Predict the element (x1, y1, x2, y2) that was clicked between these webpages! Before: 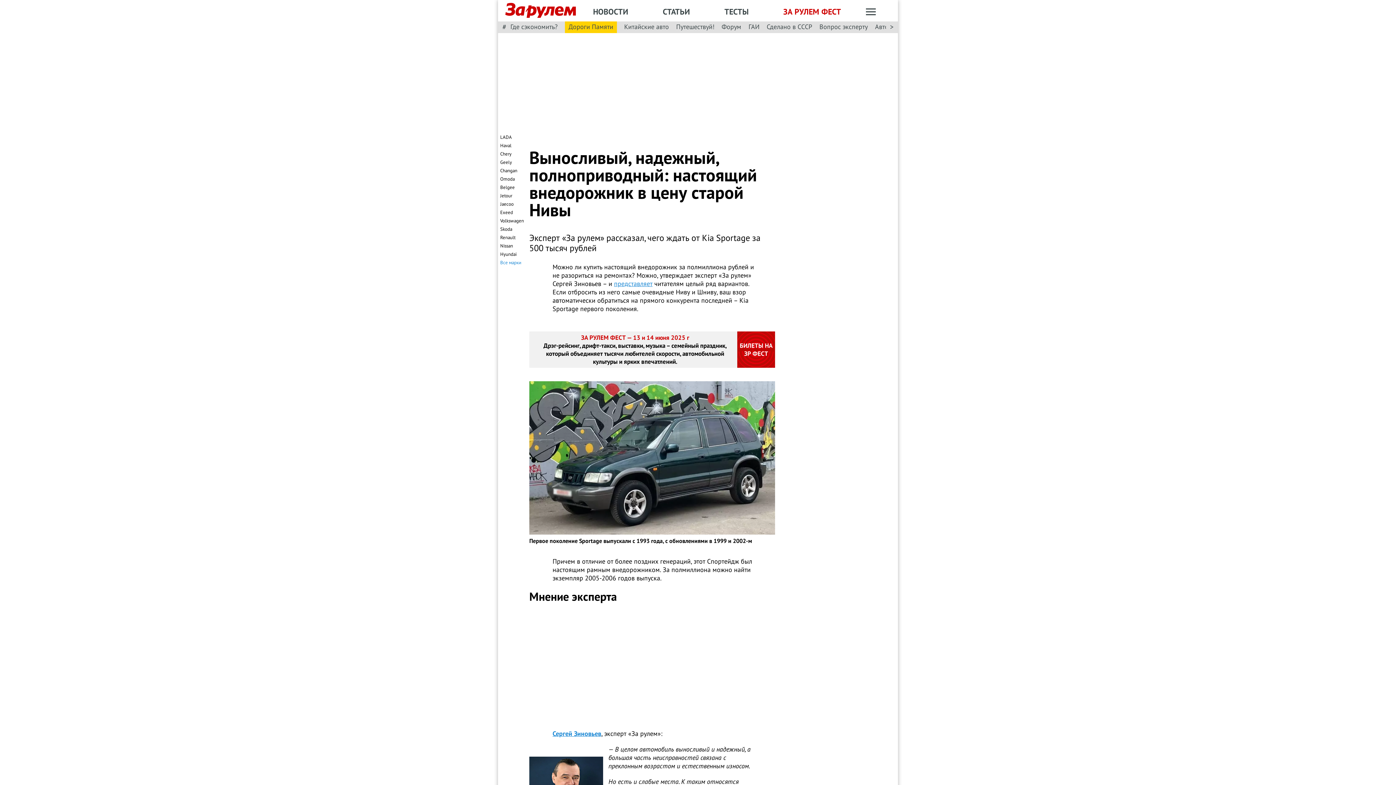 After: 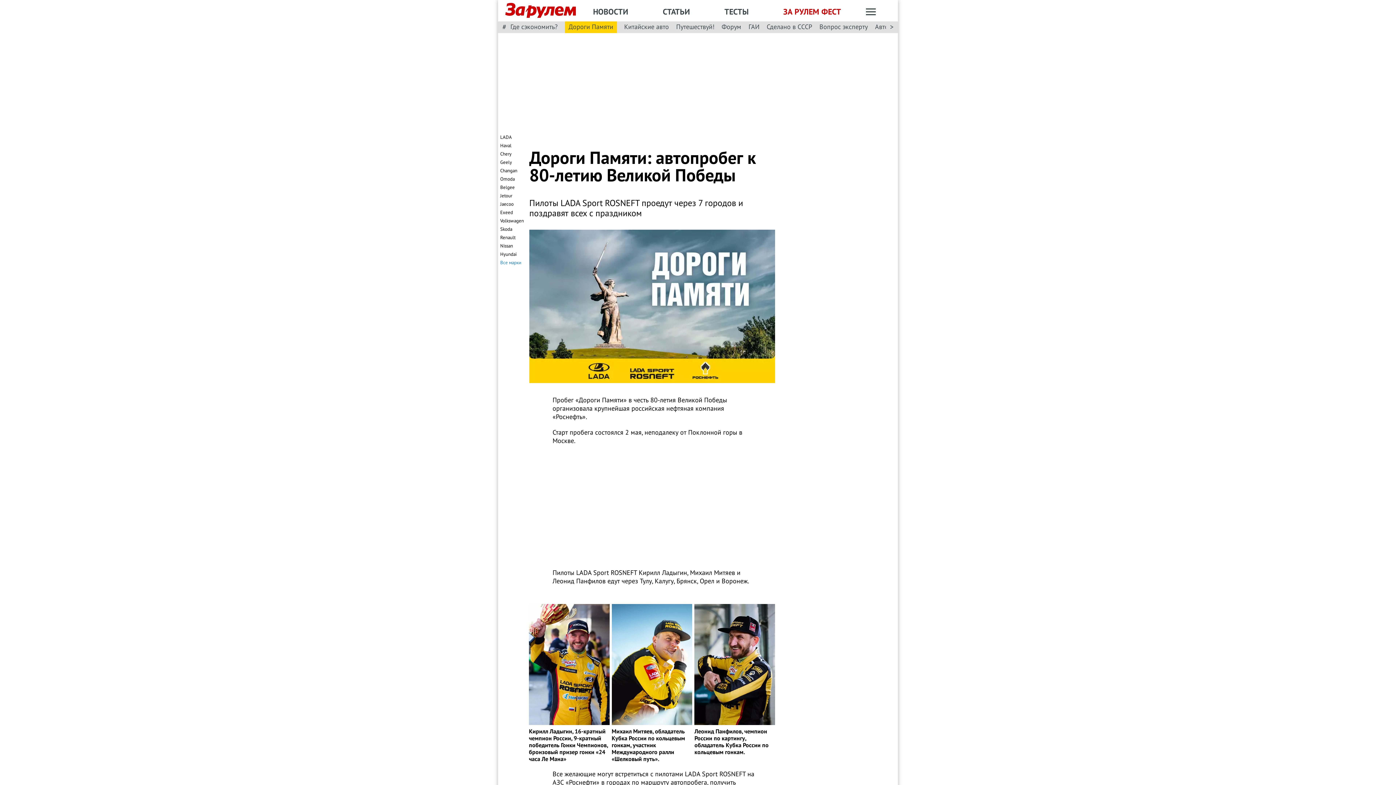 Action: label: Дороги Памяти bbox: (565, 20, 617, 33)